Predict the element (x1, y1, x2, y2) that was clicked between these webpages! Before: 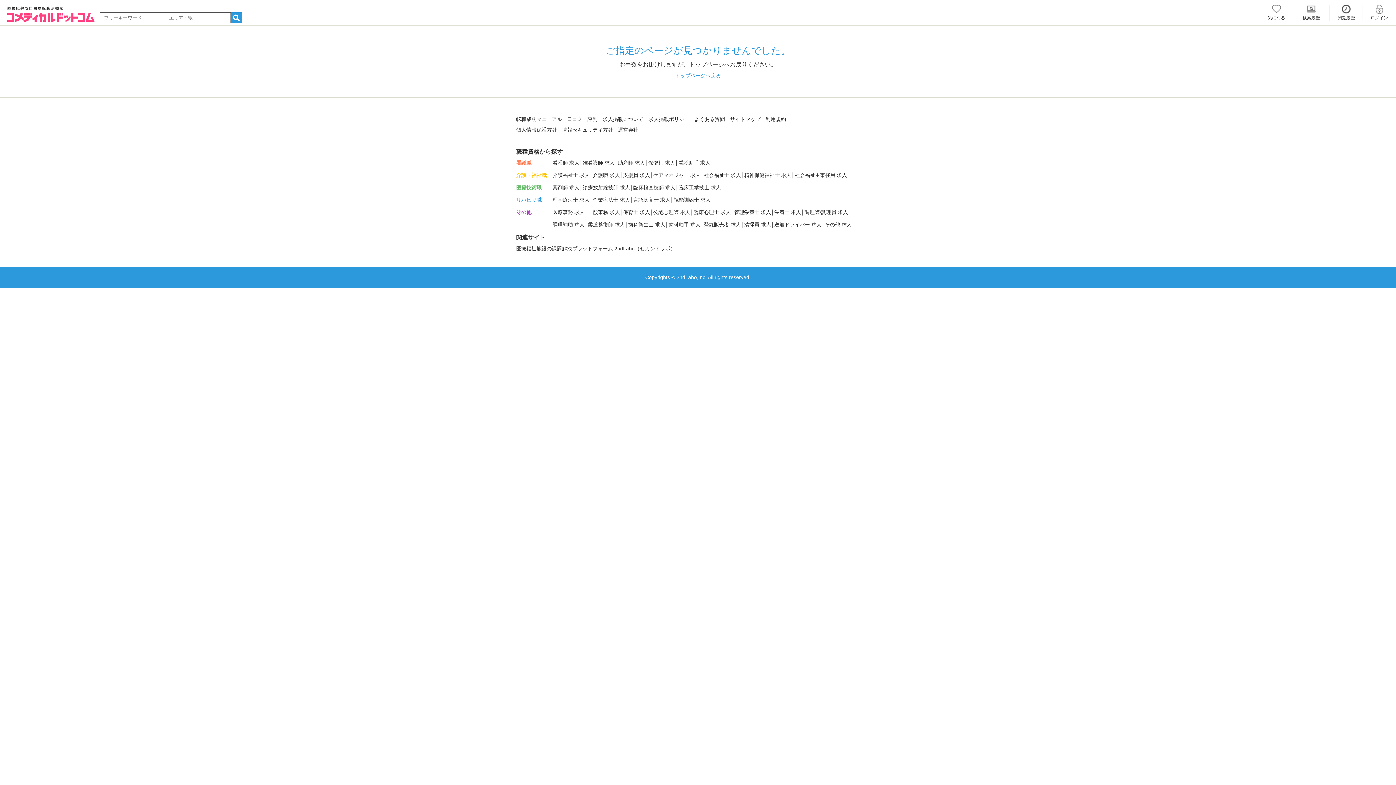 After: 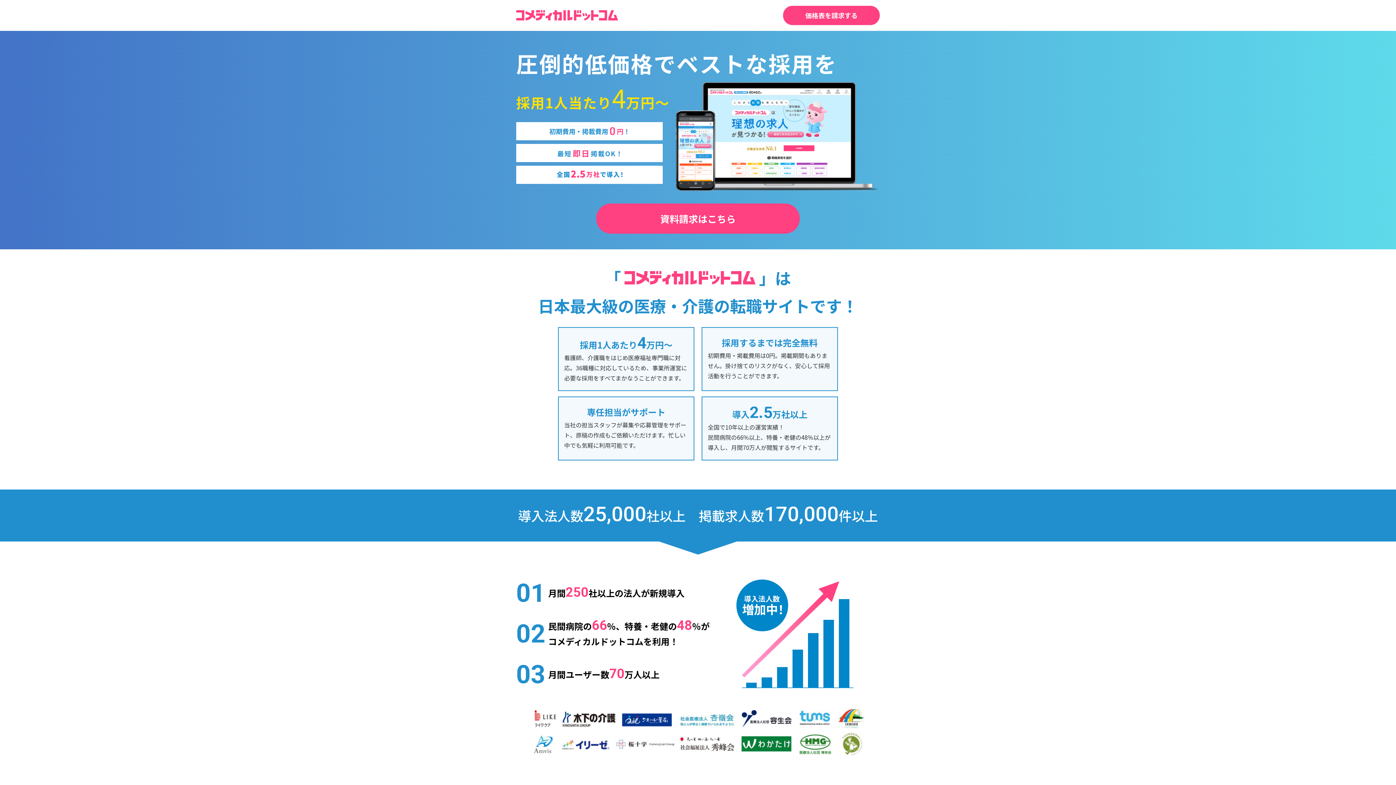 Action: bbox: (602, 116, 643, 122) label: 求人掲載について